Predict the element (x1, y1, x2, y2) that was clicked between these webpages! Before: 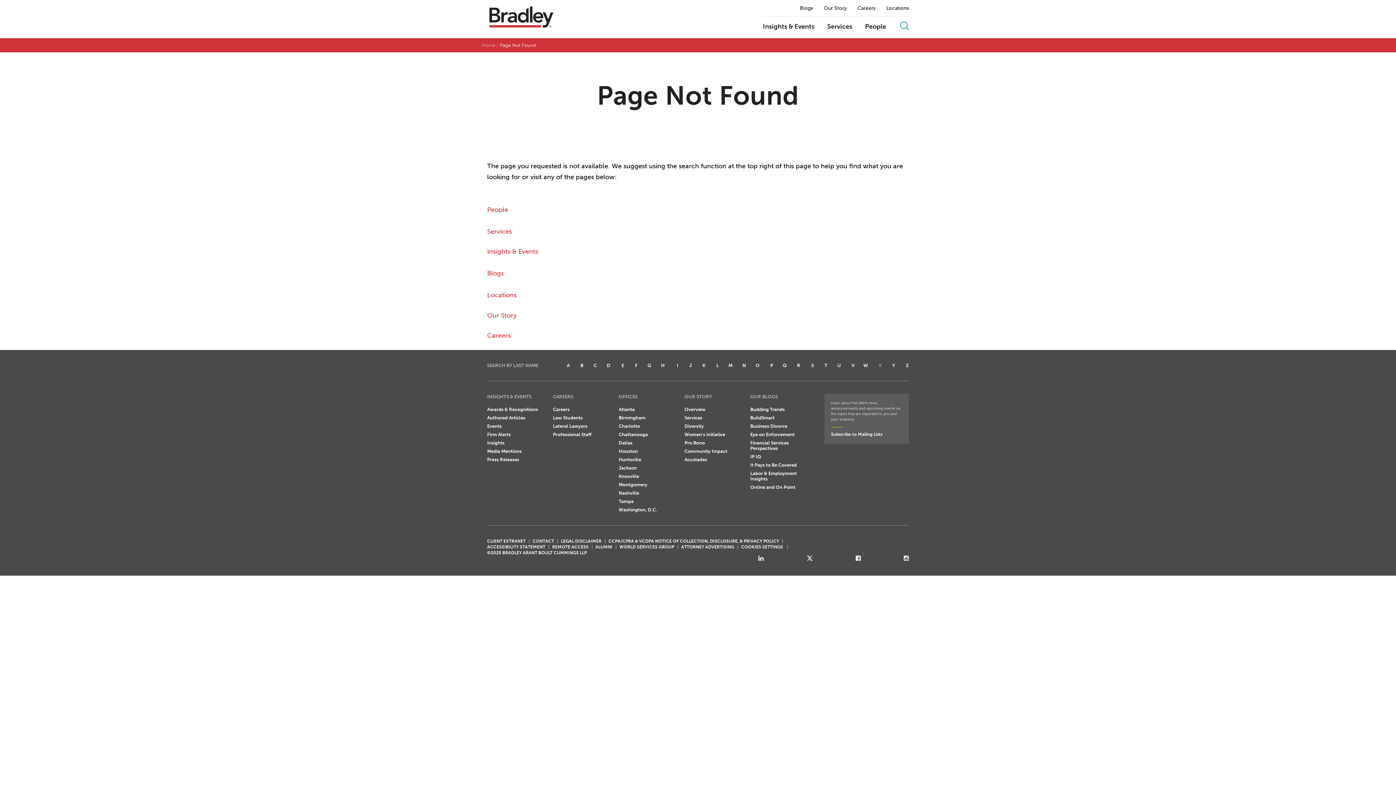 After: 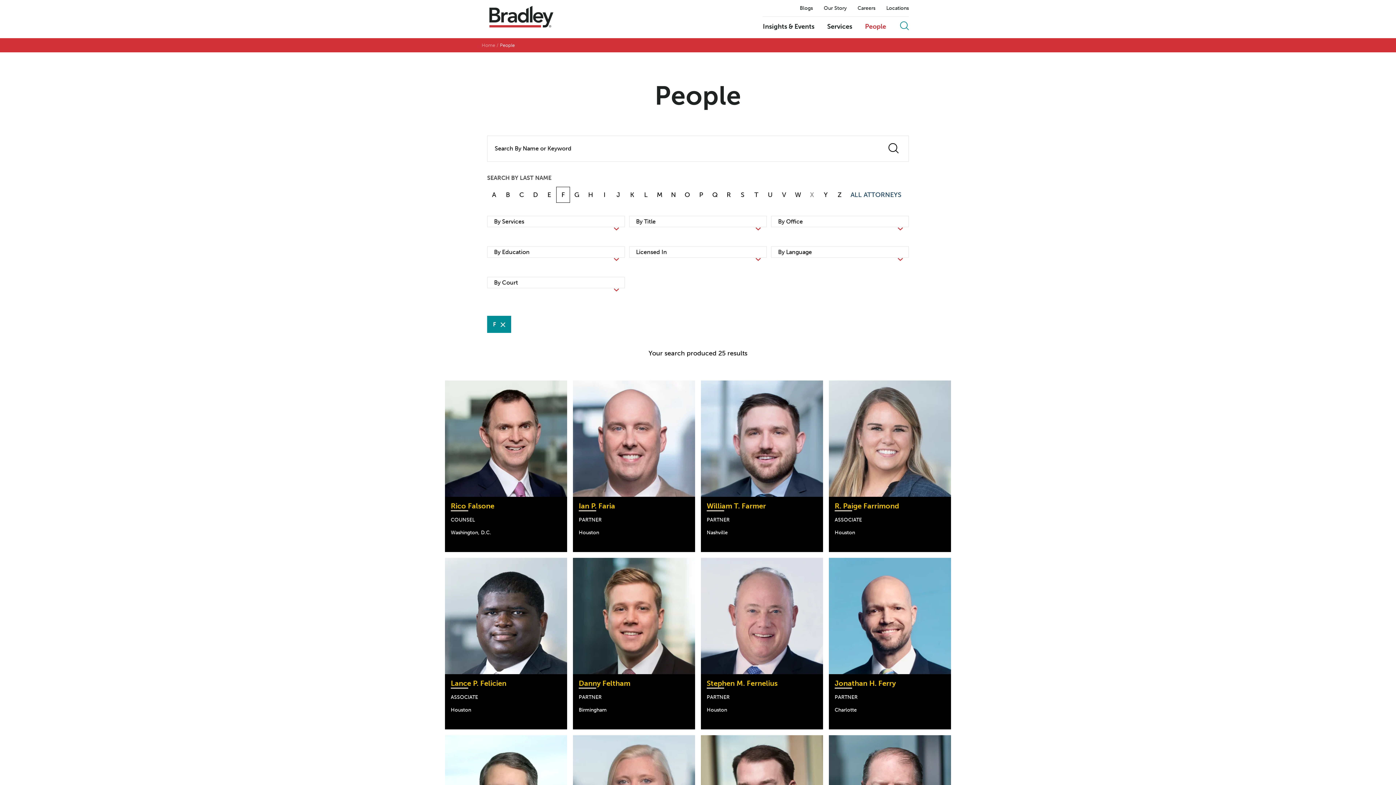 Action: bbox: (635, 362, 637, 368) label: F